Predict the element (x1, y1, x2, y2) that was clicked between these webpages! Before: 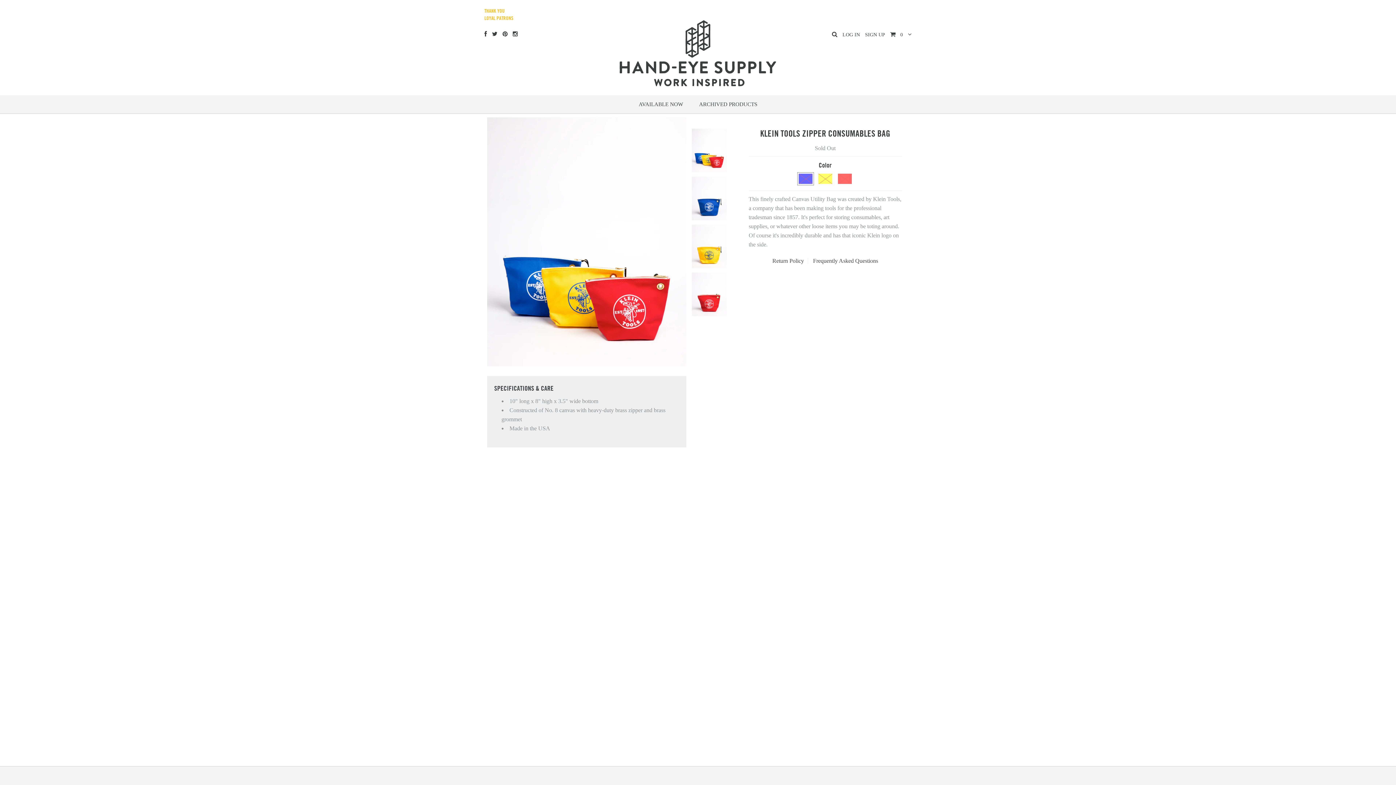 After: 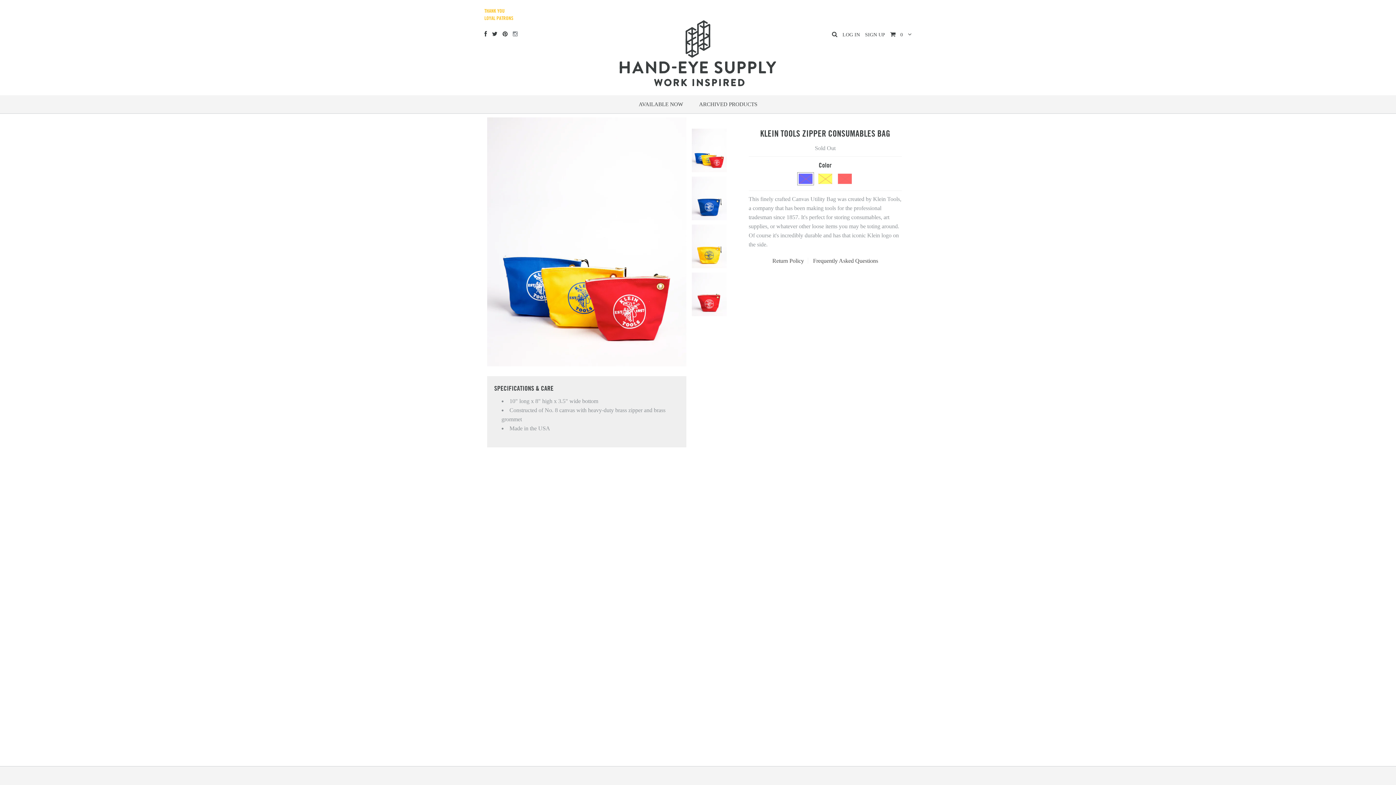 Action: bbox: (512, 30, 518, 37)